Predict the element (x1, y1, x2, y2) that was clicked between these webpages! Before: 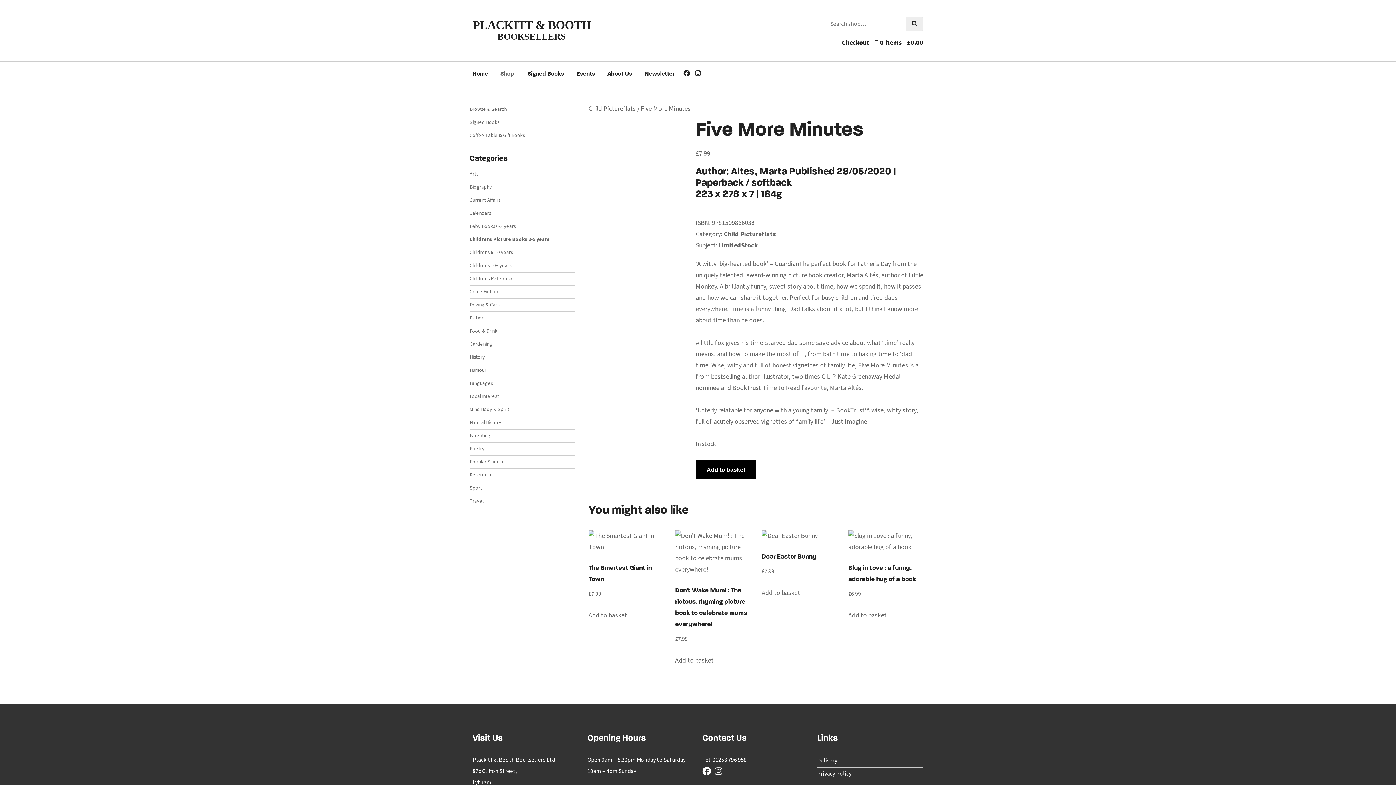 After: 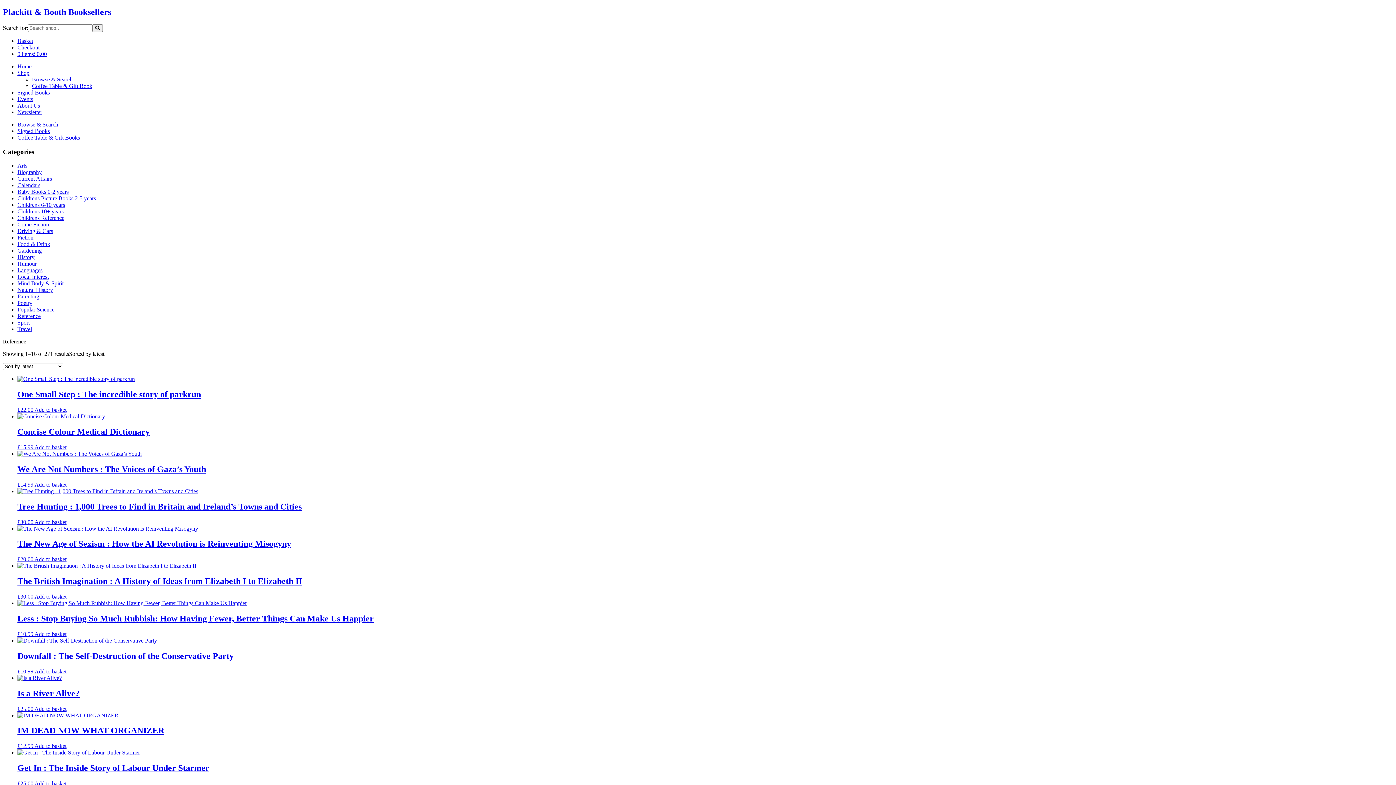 Action: bbox: (469, 469, 575, 481) label: Reference